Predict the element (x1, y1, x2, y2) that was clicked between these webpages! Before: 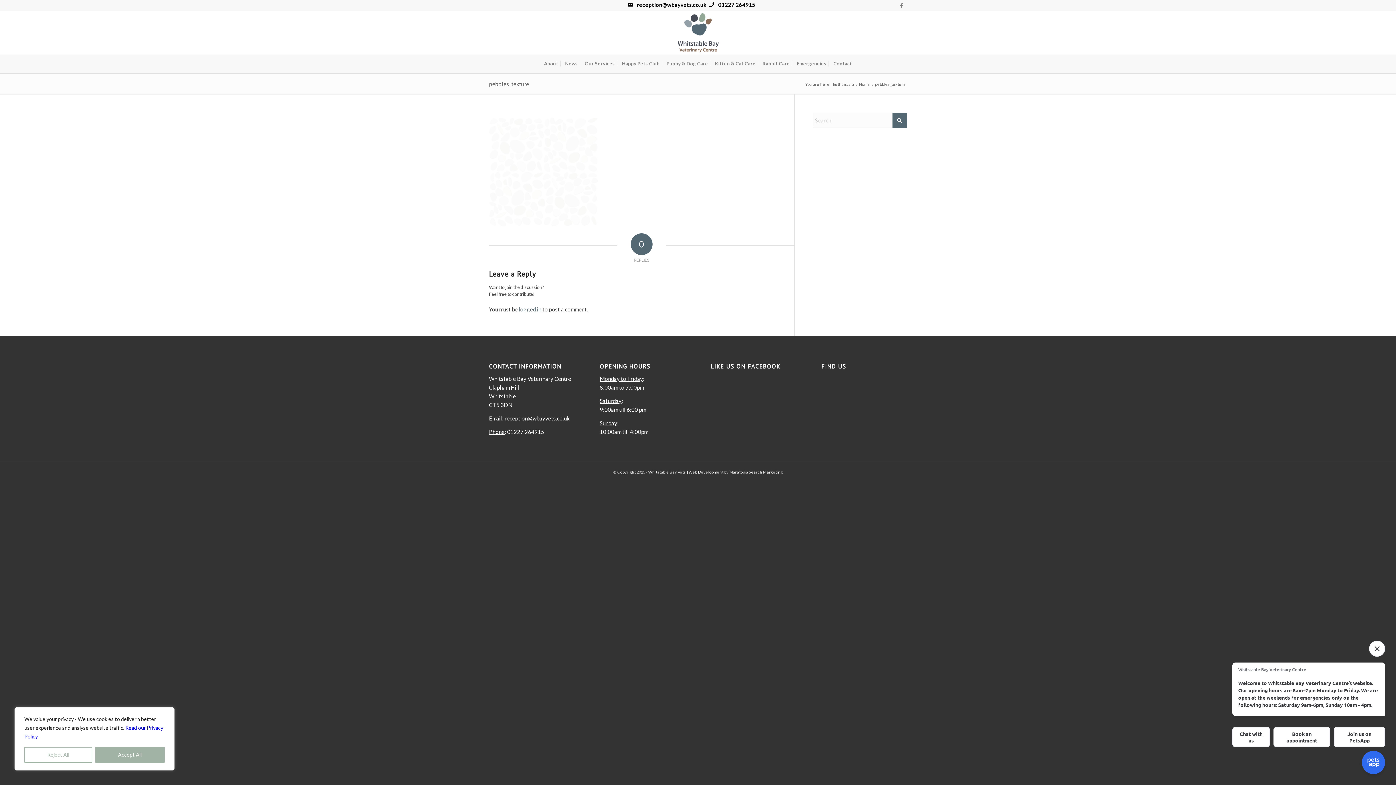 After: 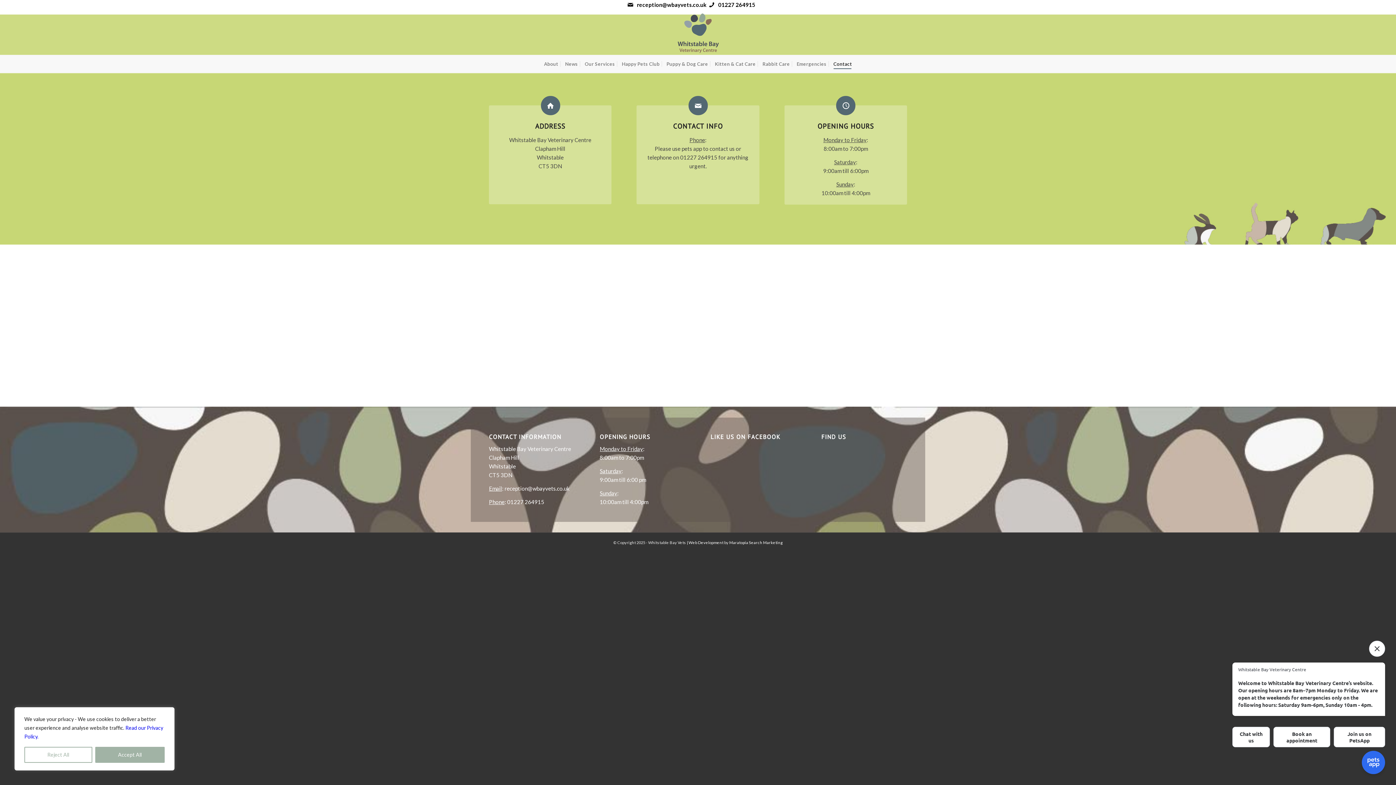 Action: label: Contact bbox: (830, 54, 855, 72)